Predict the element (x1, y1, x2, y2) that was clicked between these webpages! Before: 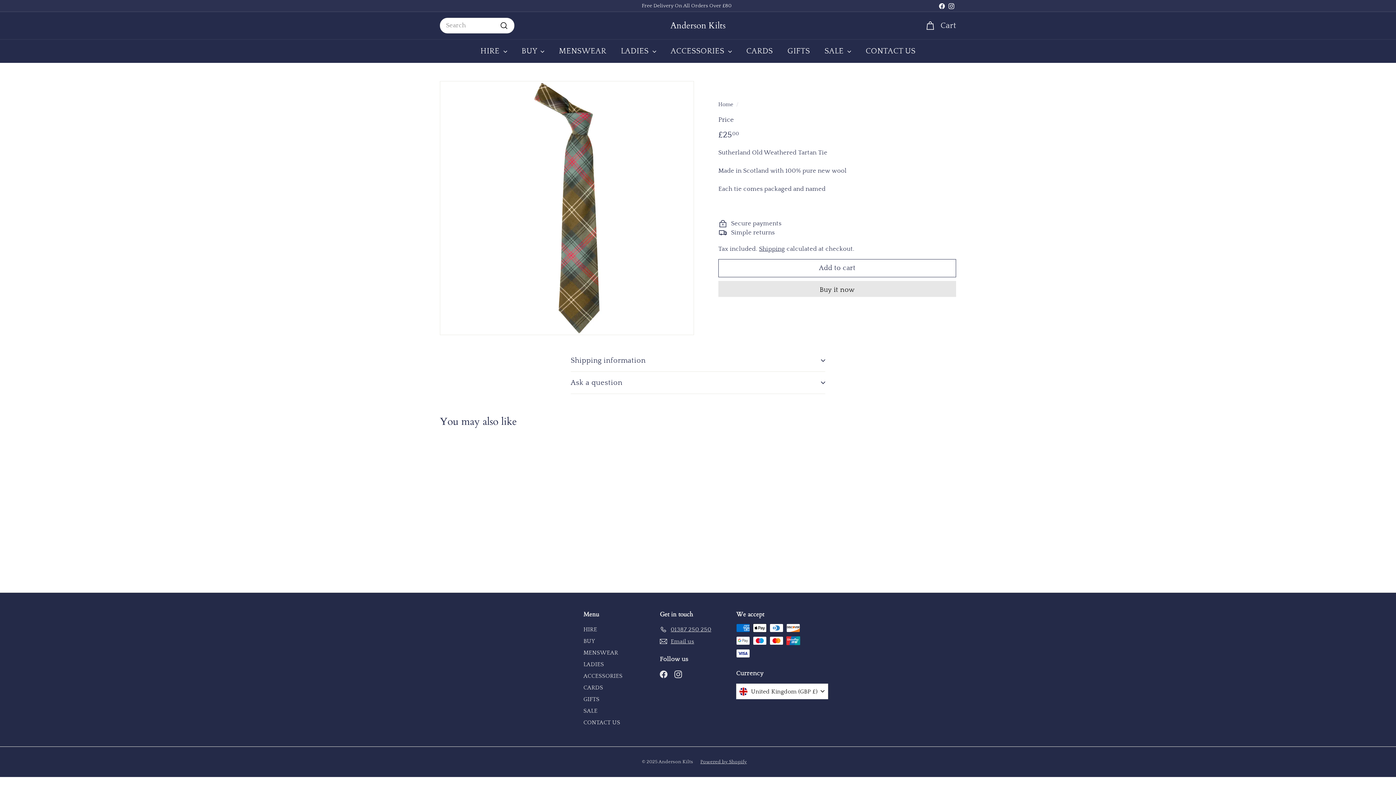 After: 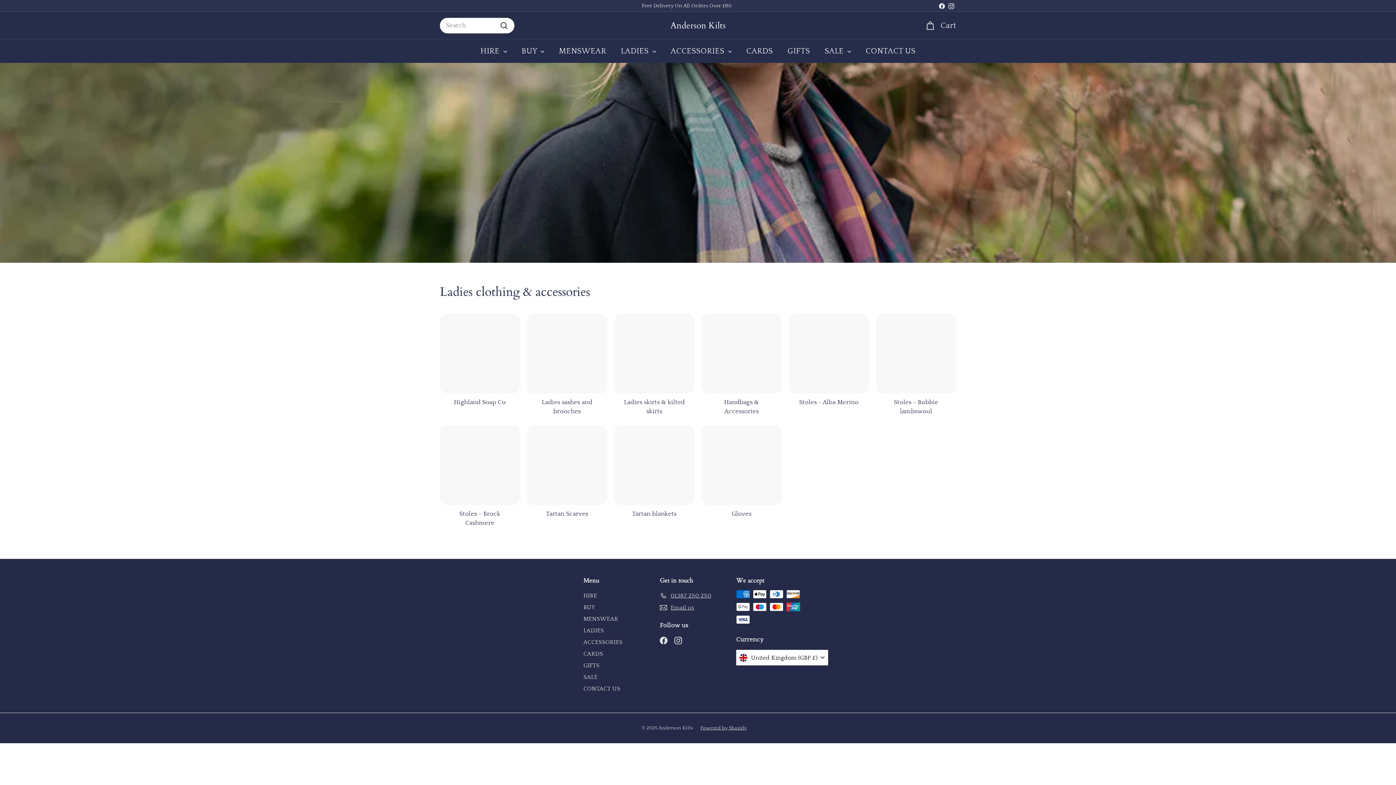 Action: bbox: (583, 658, 604, 670) label: LADIES